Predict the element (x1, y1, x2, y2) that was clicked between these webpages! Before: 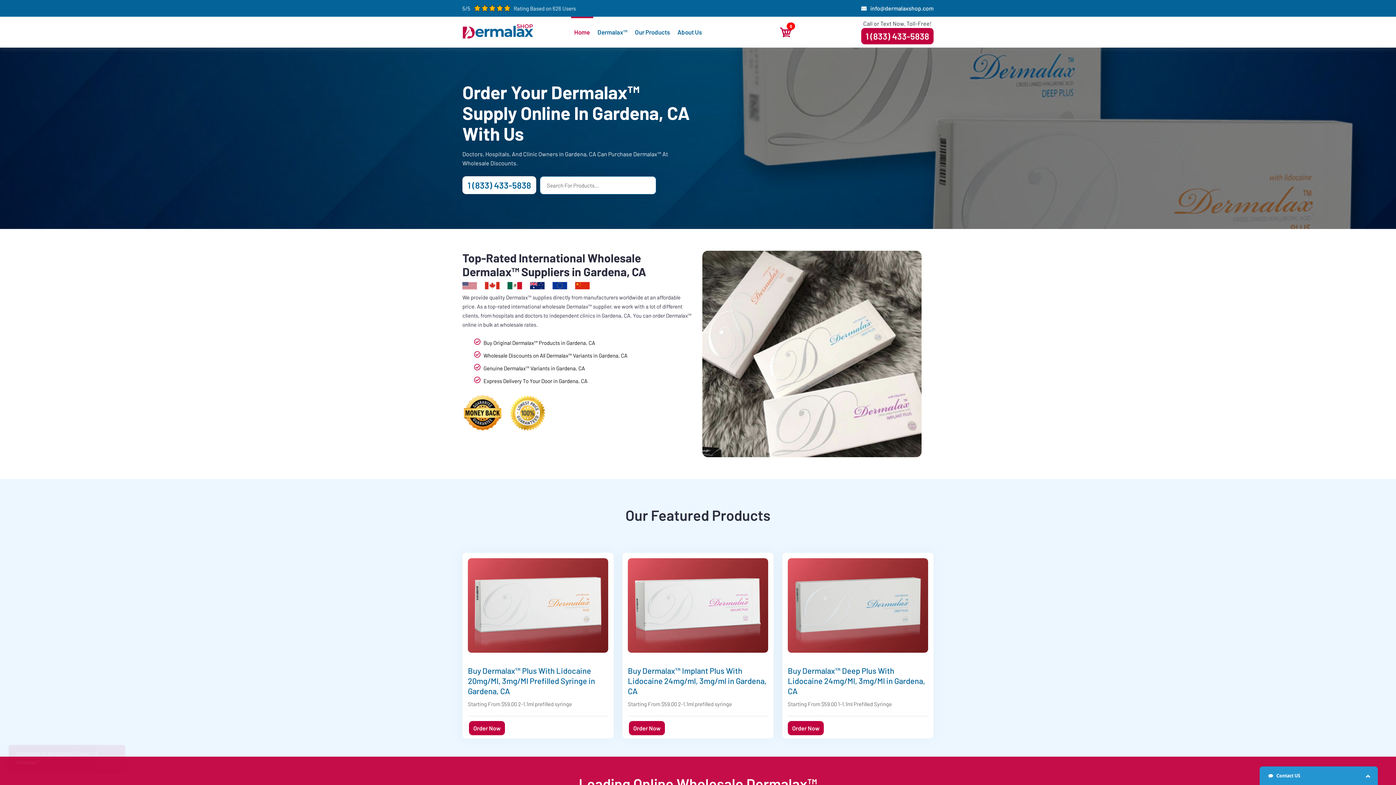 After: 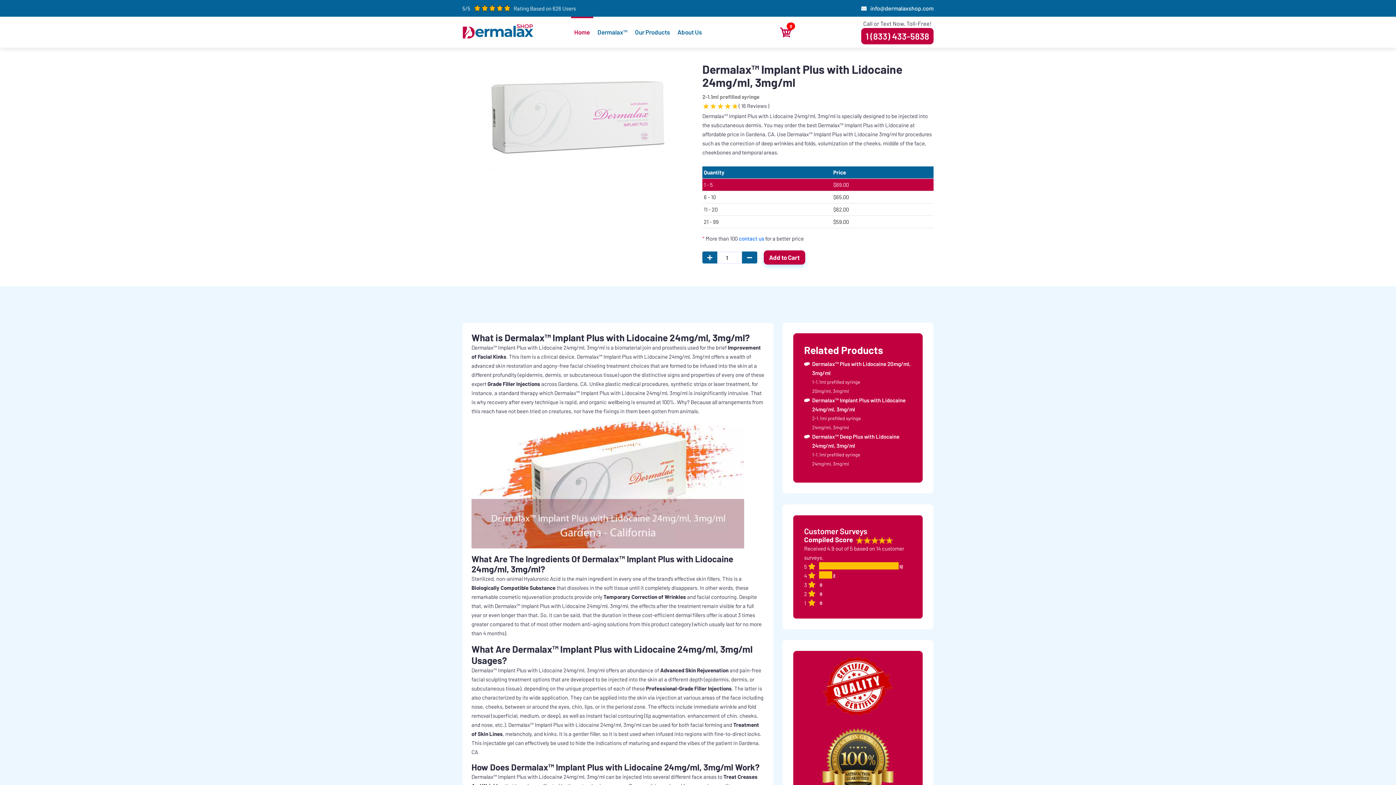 Action: label: Buy Dermalax™ Implant Plus With Lidocaine 24mg/ml, 3mg/ml in Gardena, CA bbox: (628, 665, 768, 696)